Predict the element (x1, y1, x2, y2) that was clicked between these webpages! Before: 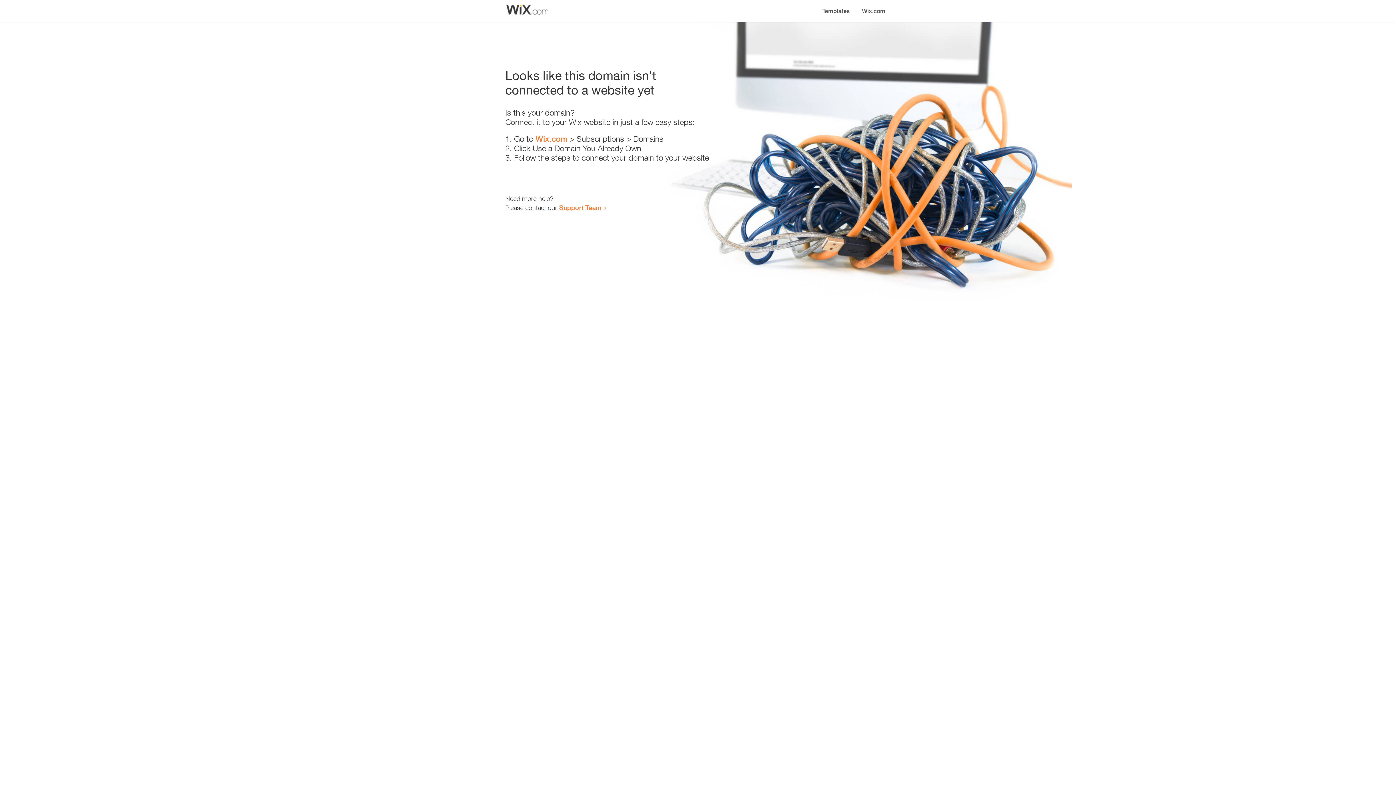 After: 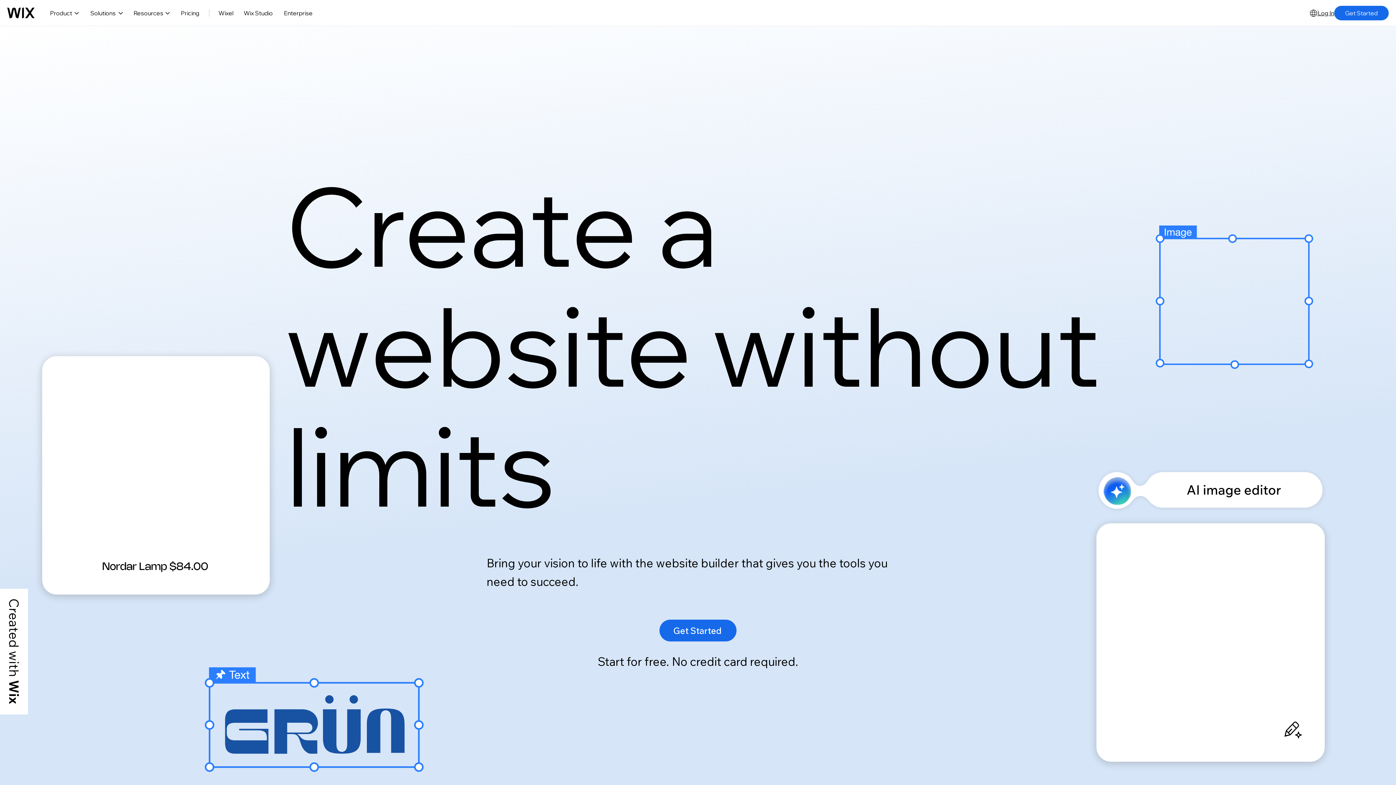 Action: bbox: (856, 0, 890, 14) label: Wix.com